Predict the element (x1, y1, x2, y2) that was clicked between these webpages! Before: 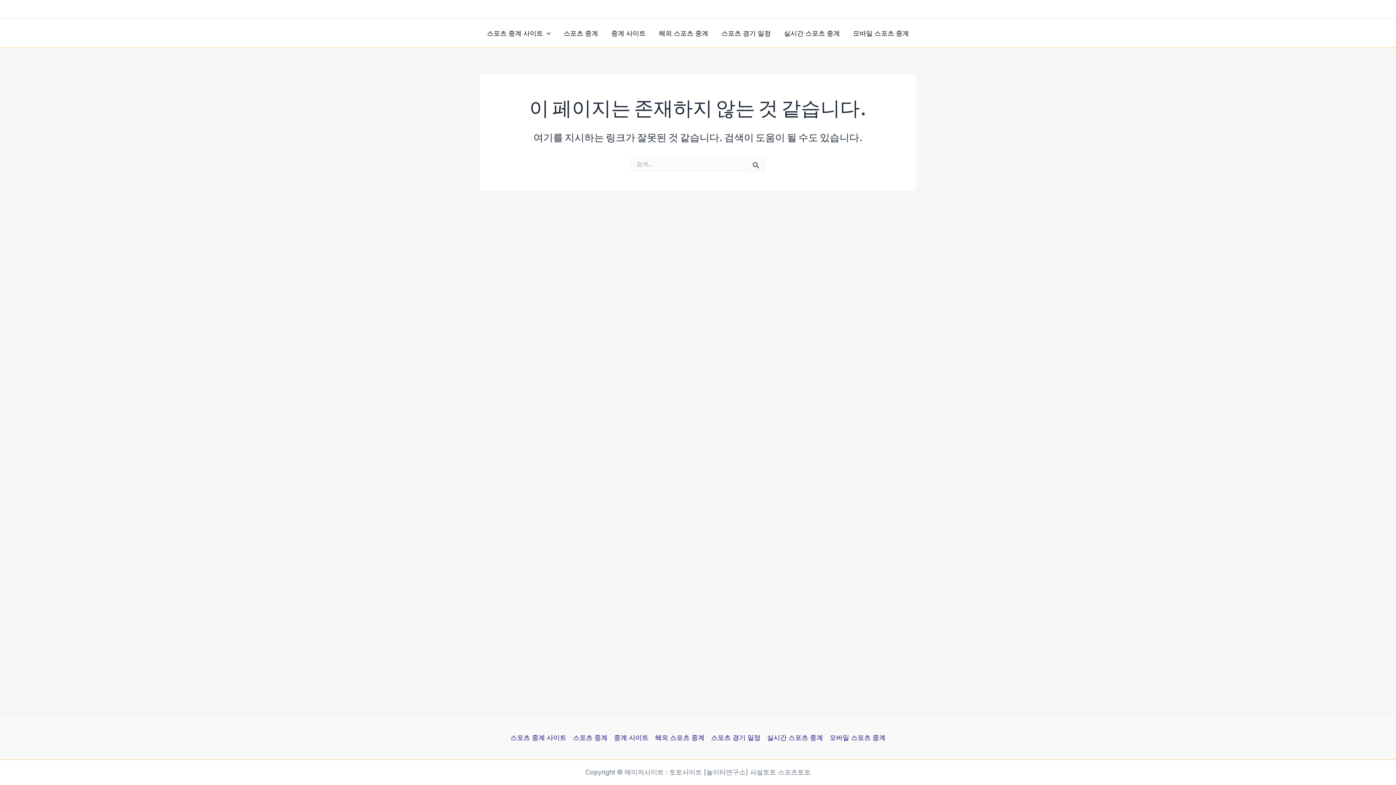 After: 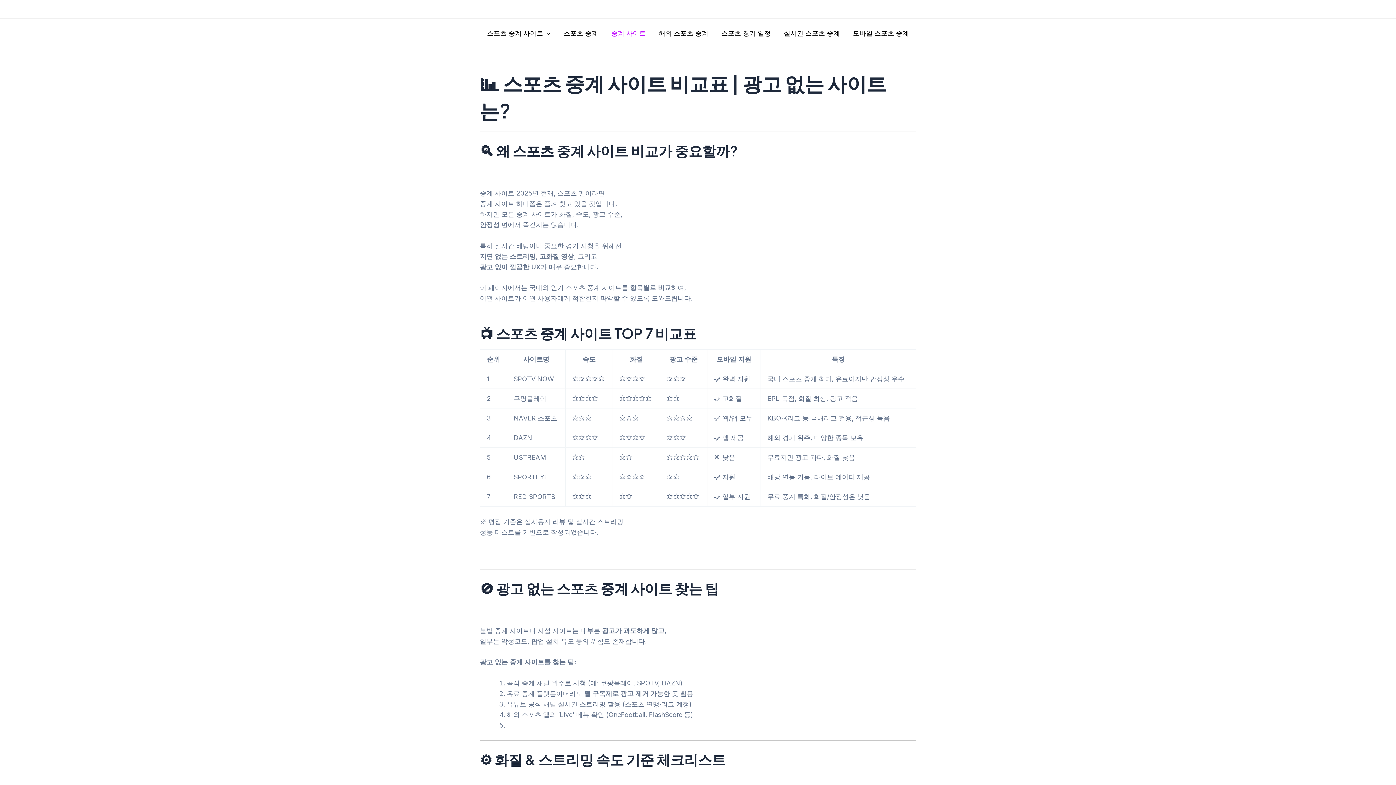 Action: bbox: (610, 732, 652, 743) label: 중계 사이트